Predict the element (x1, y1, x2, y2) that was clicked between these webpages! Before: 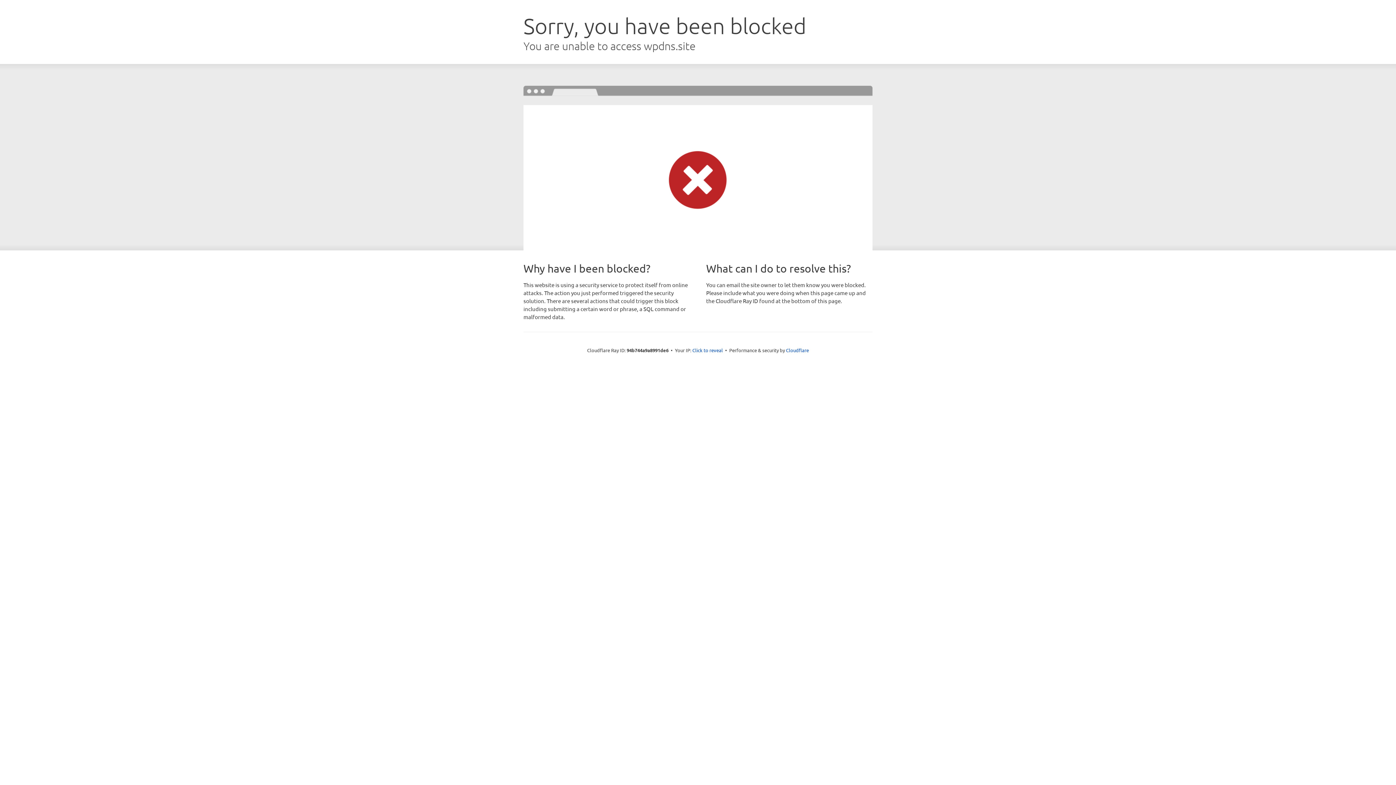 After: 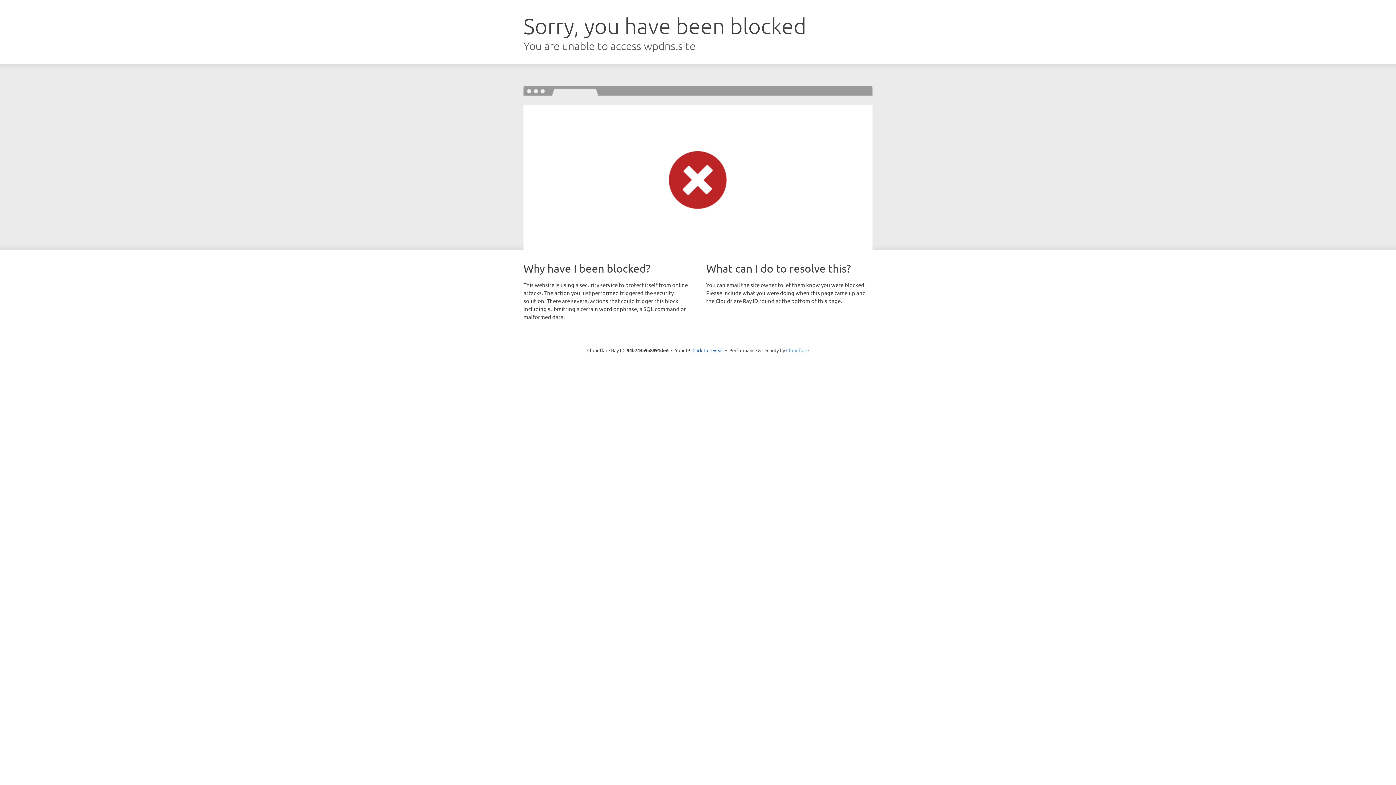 Action: label: Cloudflare bbox: (786, 347, 809, 353)